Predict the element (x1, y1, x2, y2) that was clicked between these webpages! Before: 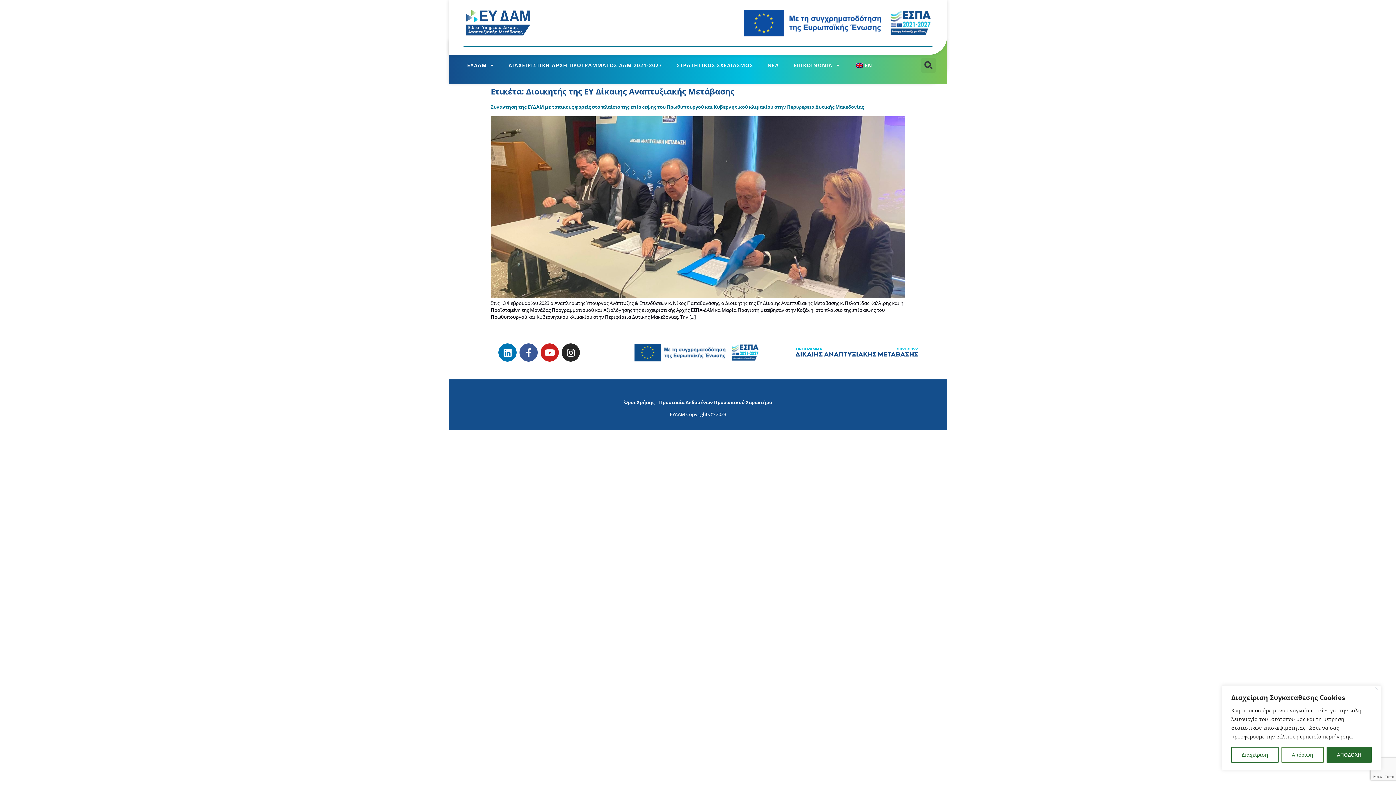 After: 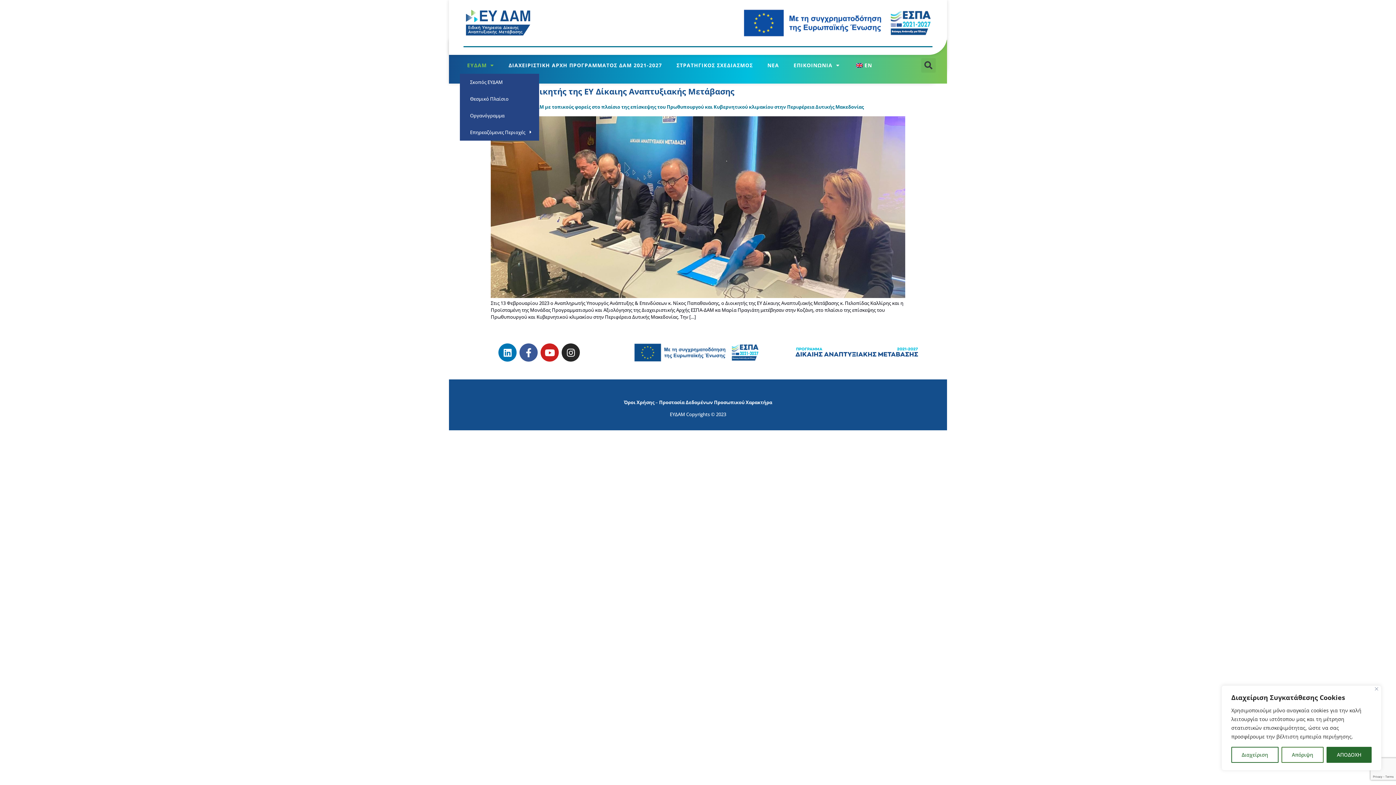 Action: label: ΕΥΔΑΜ bbox: (460, 56, 501, 73)